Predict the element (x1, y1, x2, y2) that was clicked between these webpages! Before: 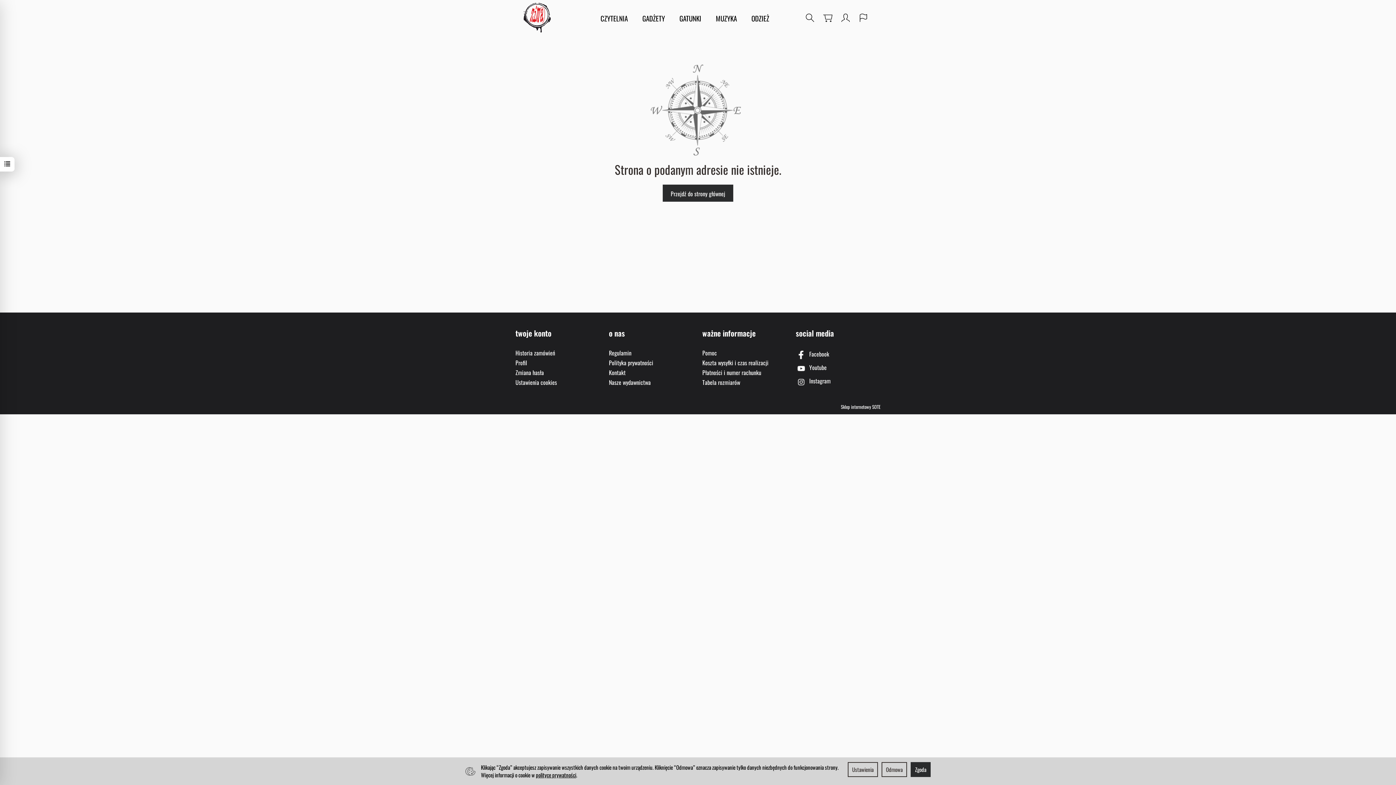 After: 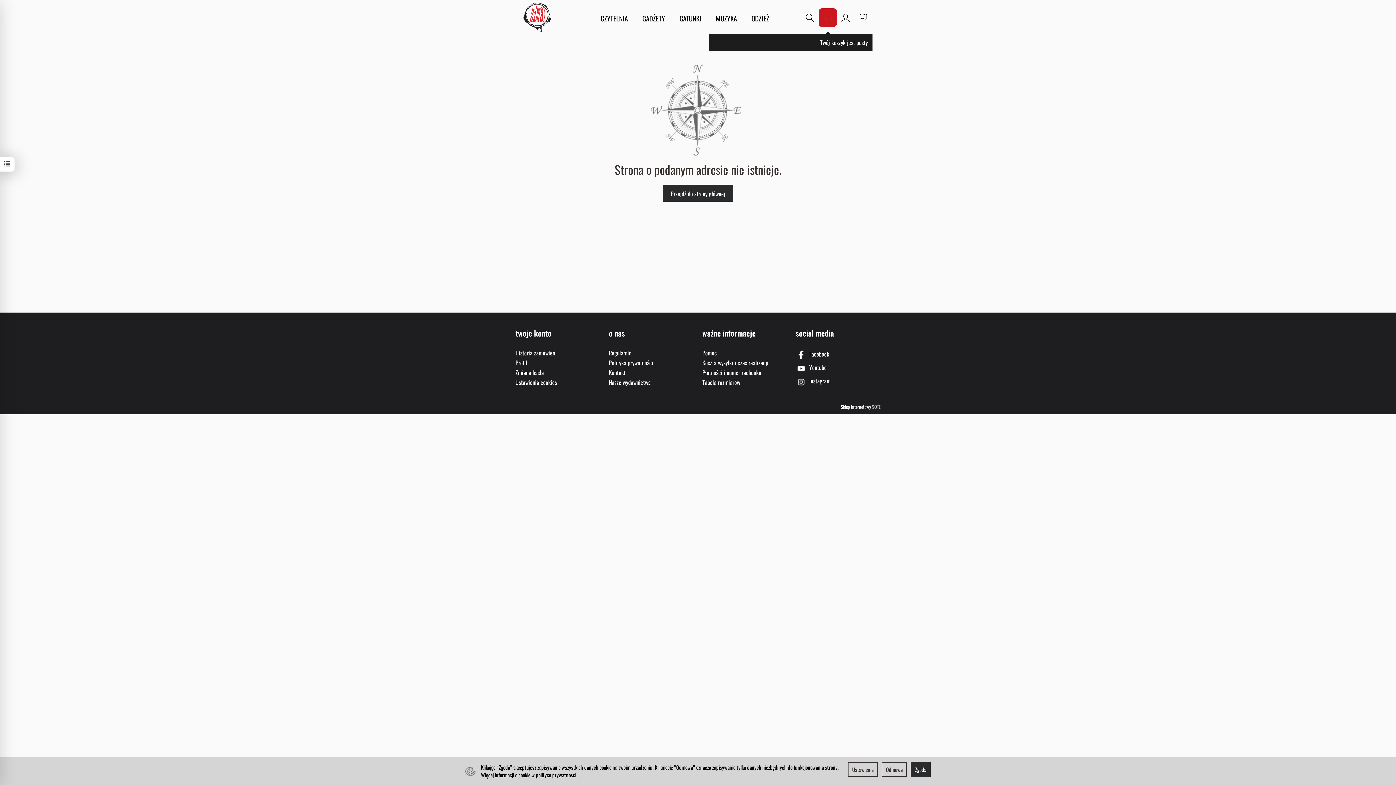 Action: bbox: (818, 8, 837, 26)